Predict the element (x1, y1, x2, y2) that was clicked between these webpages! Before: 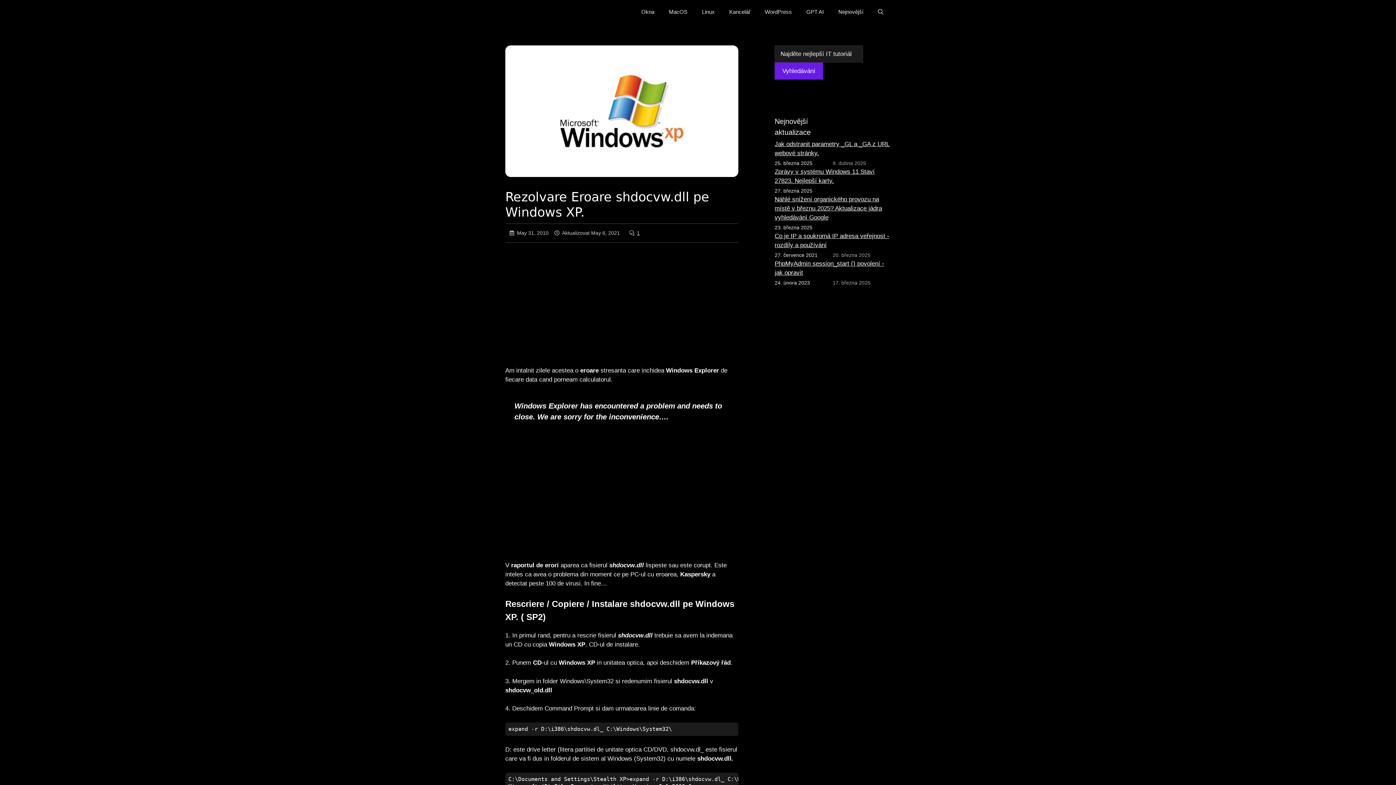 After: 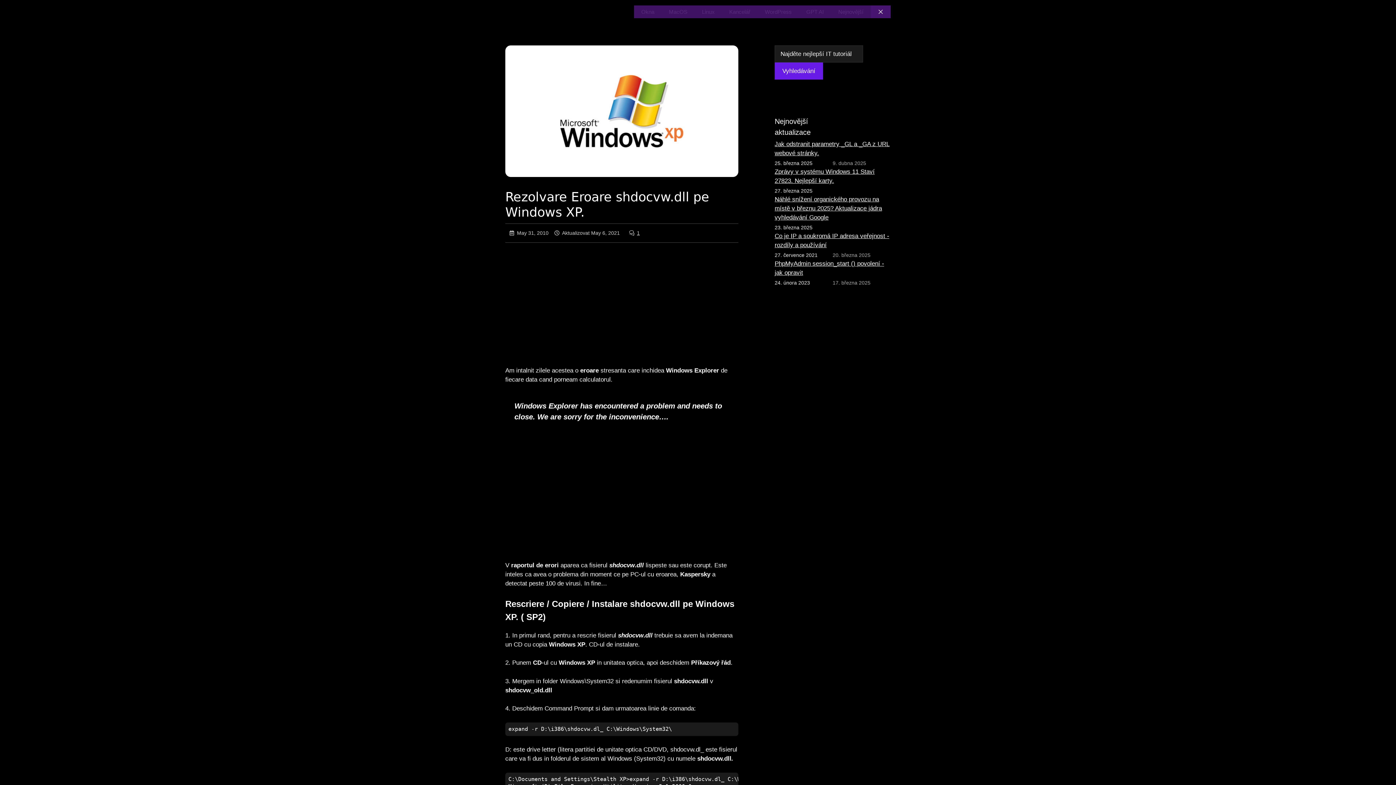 Action: bbox: (870, 5, 890, 18) label: Open Search Bar